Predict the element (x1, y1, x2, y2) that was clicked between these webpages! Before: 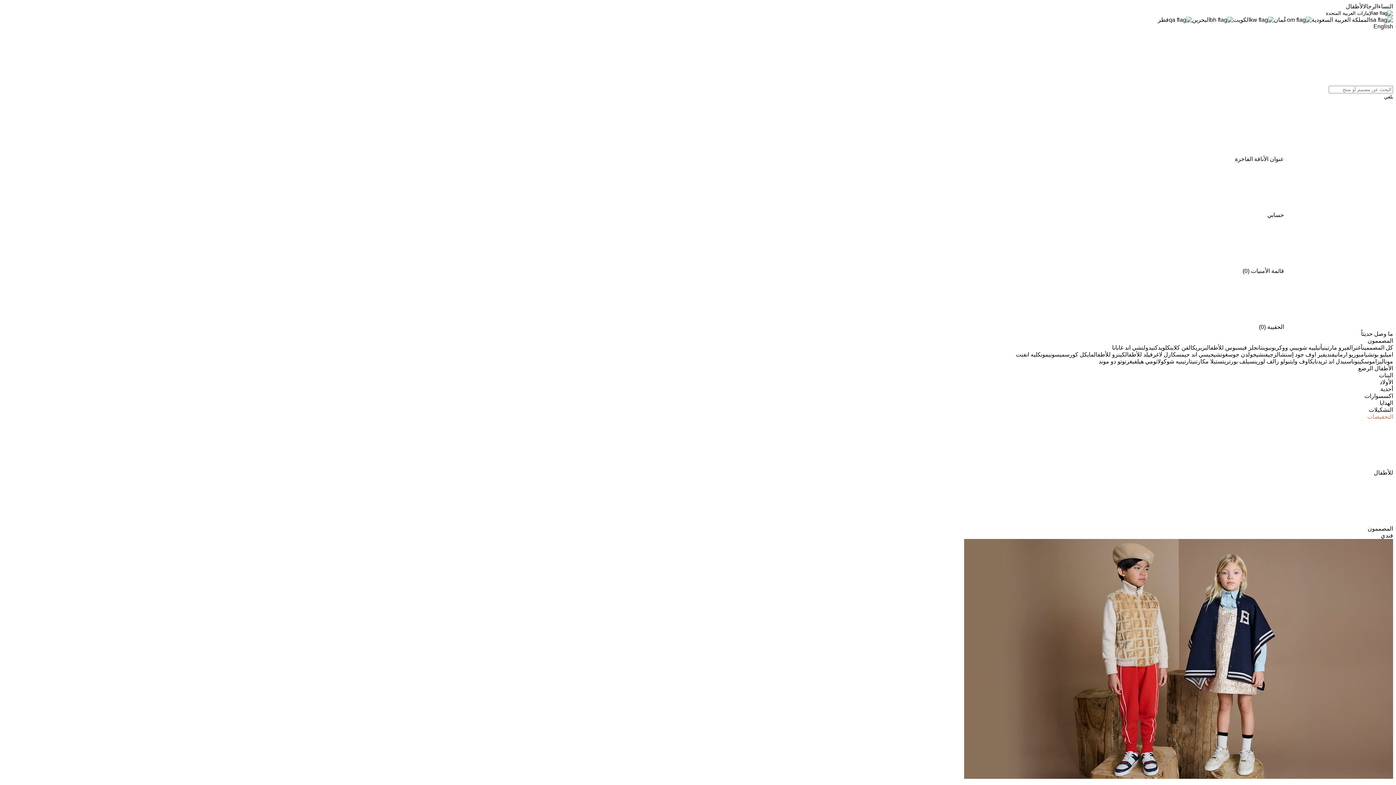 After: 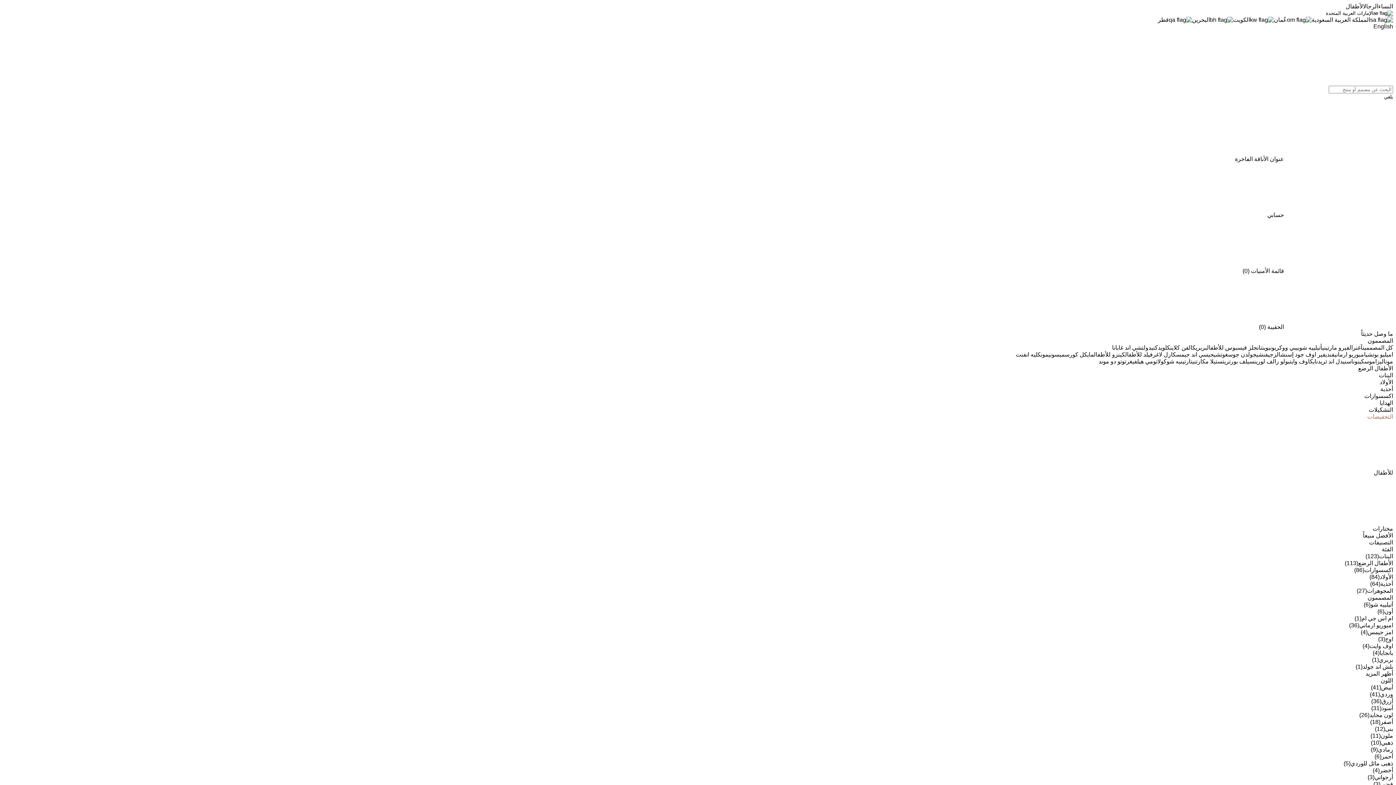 Action: label: التشكيلات bbox: (1369, 406, 1393, 413)